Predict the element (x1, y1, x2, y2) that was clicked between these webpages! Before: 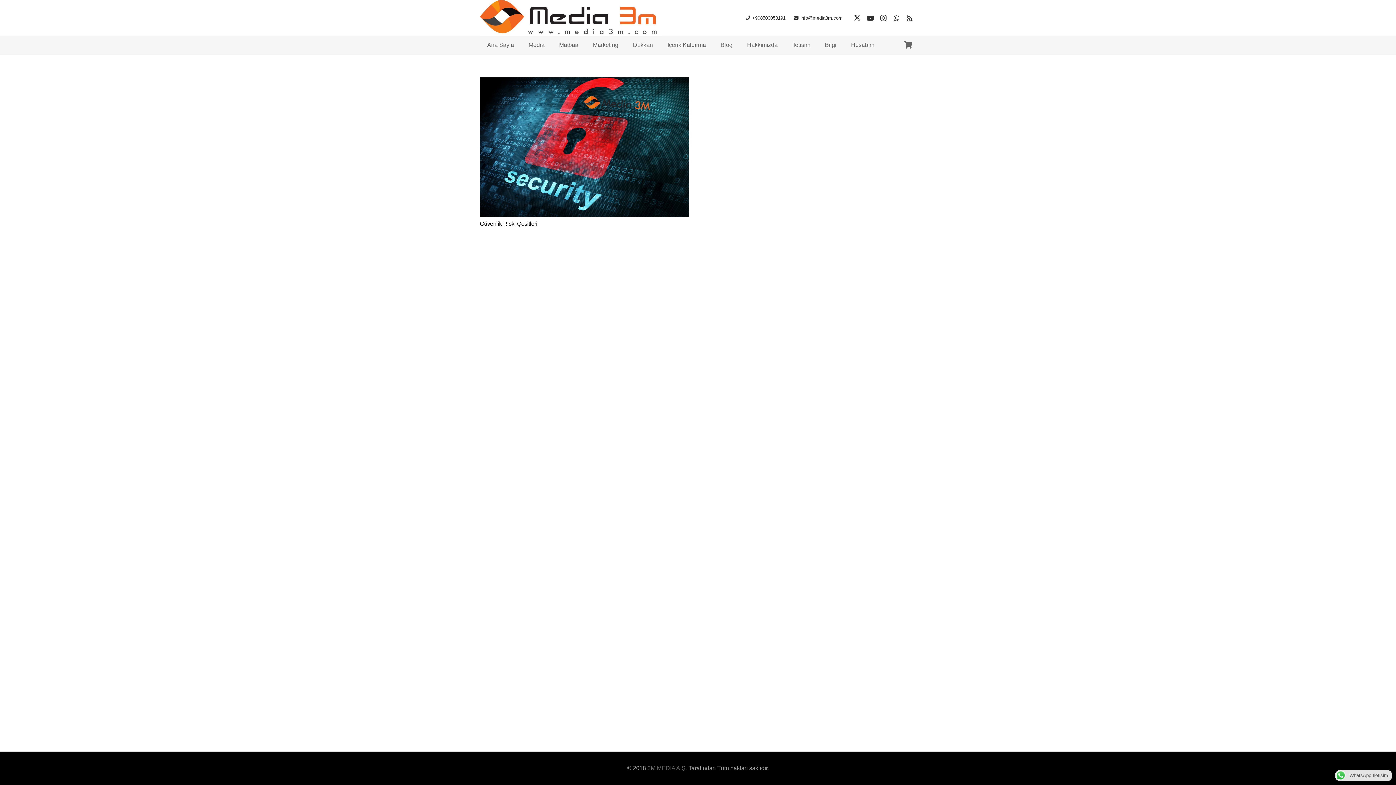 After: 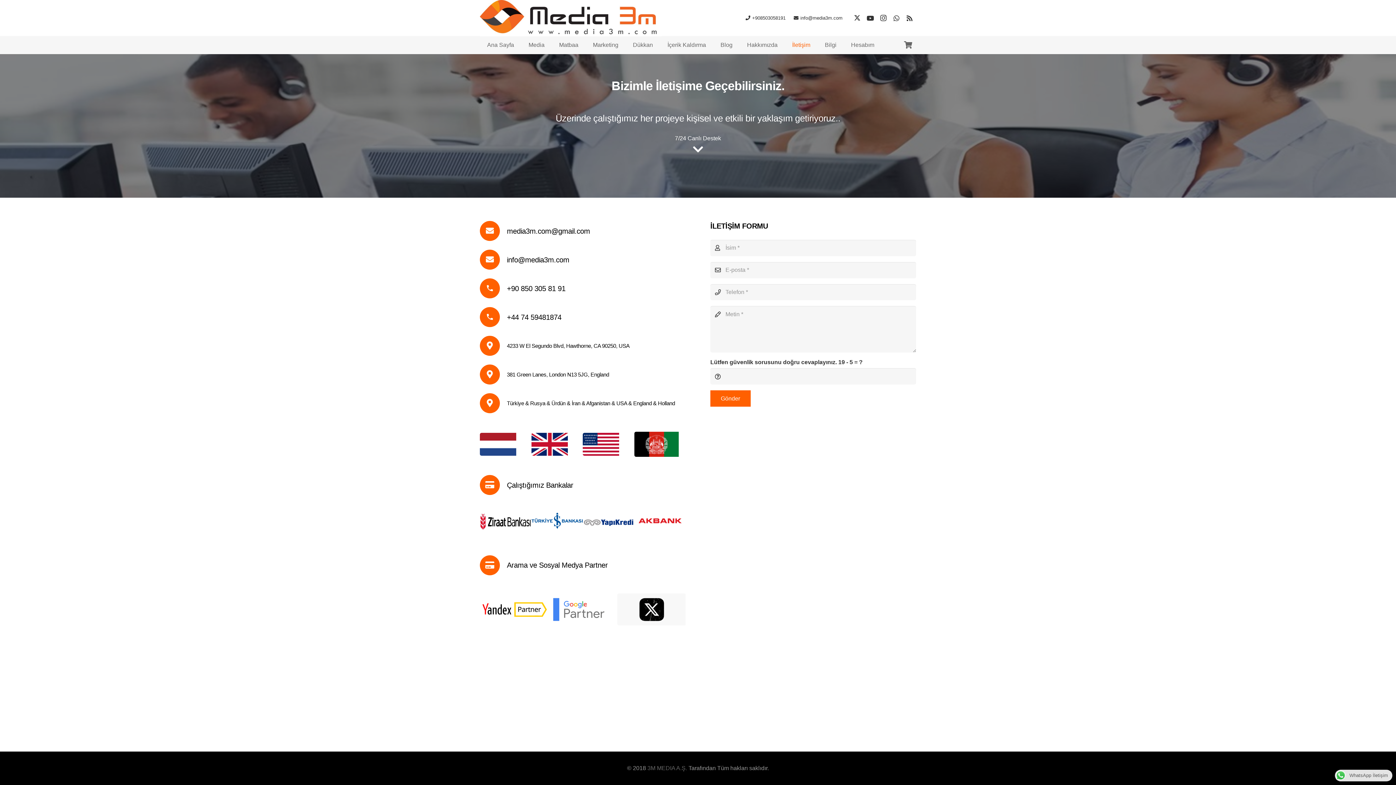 Action: label: İletişim bbox: (785, 36, 817, 54)